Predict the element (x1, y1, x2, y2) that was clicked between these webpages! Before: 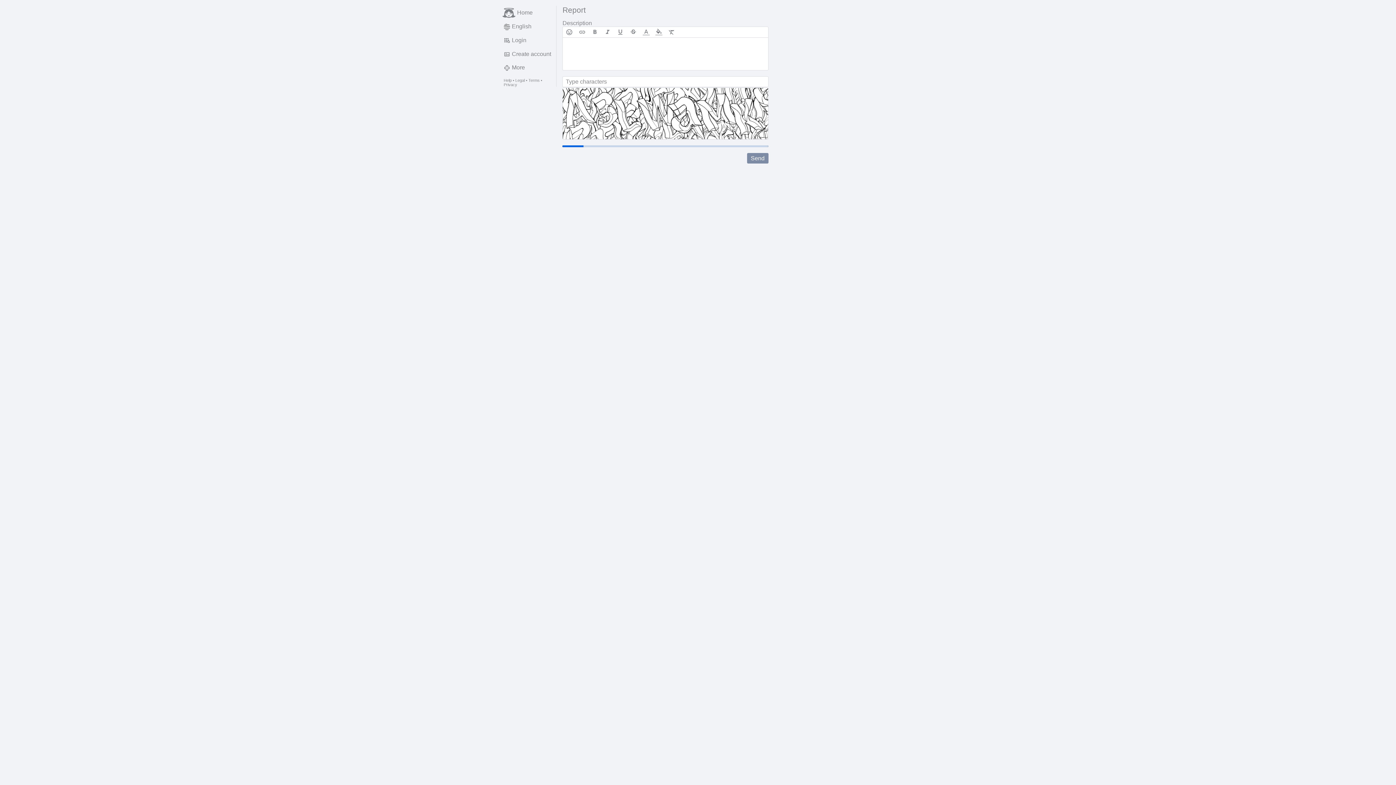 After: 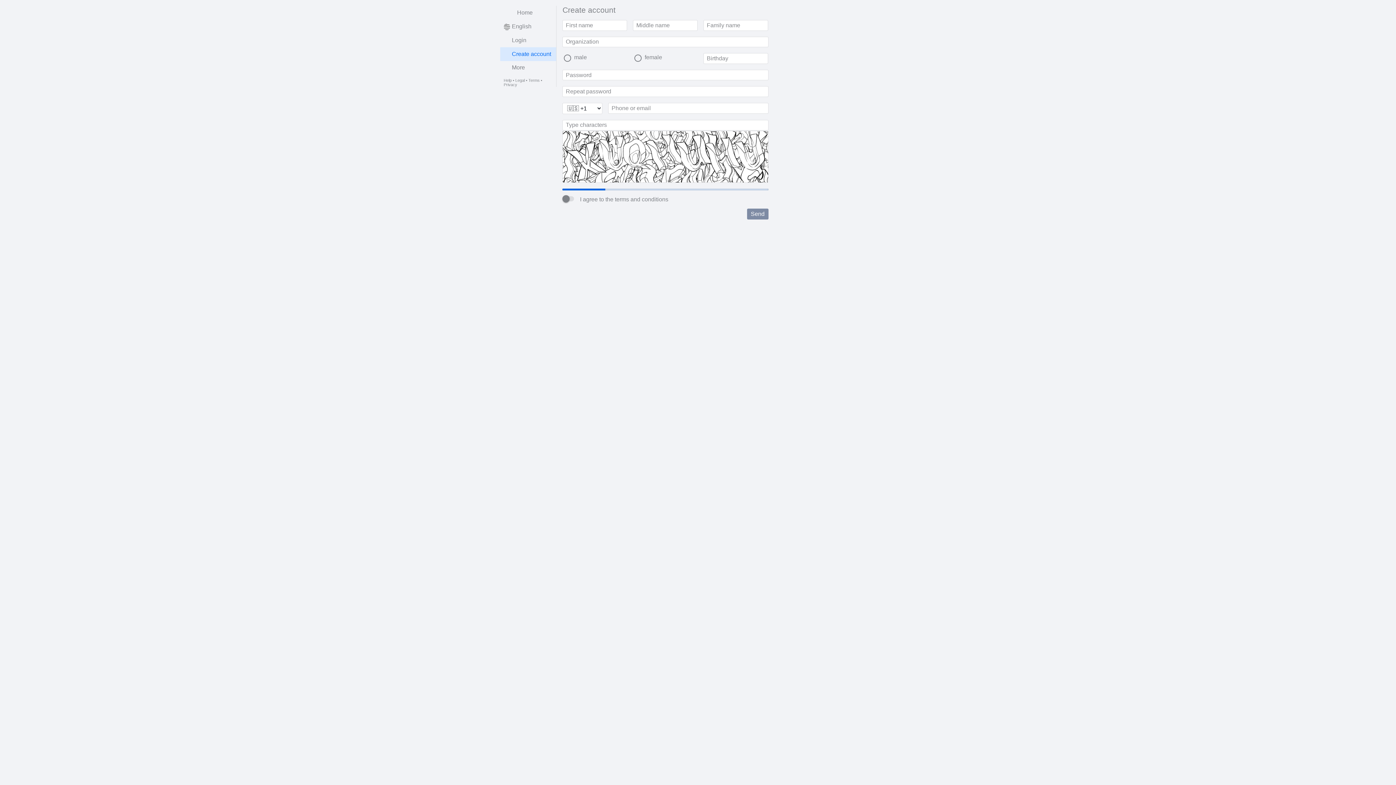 Action: label: Create account bbox: (500, 47, 556, 61)